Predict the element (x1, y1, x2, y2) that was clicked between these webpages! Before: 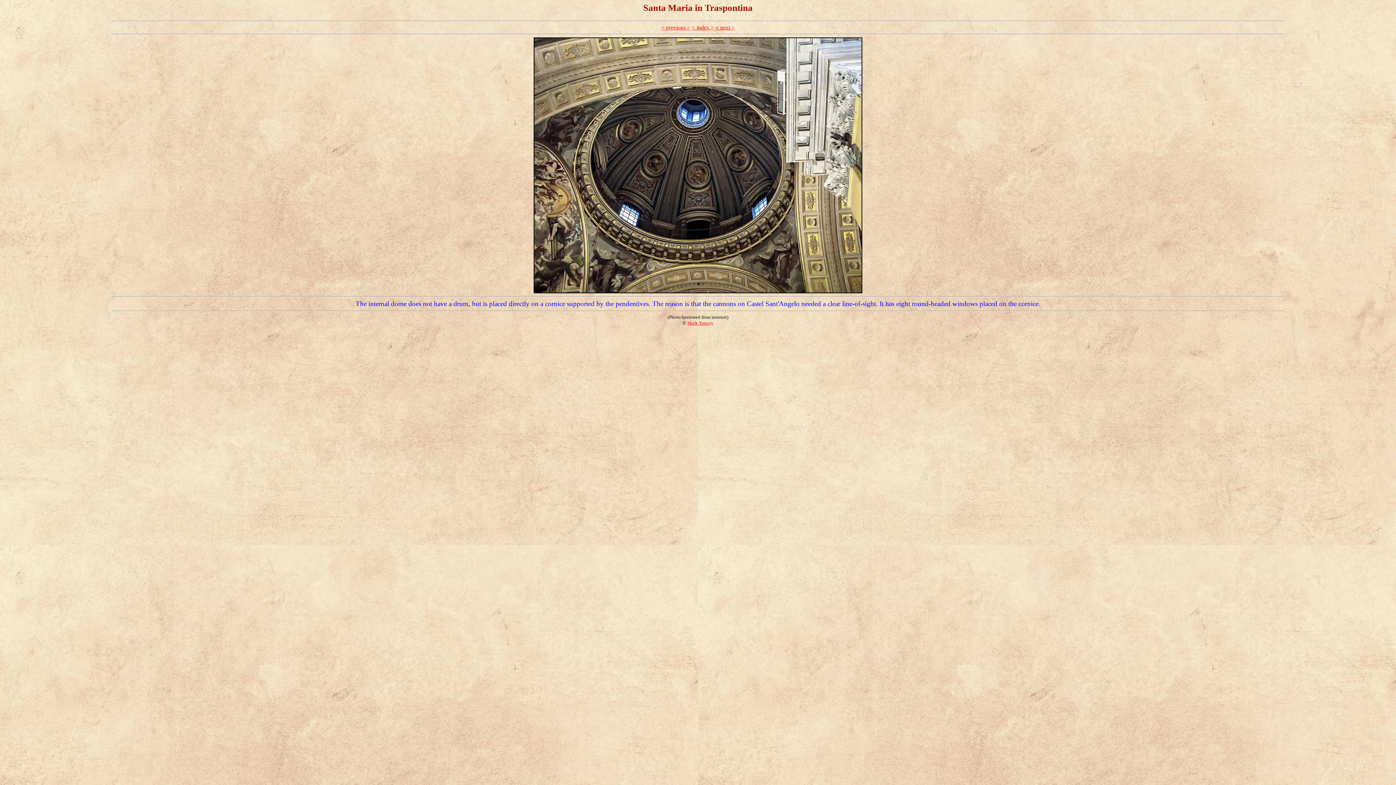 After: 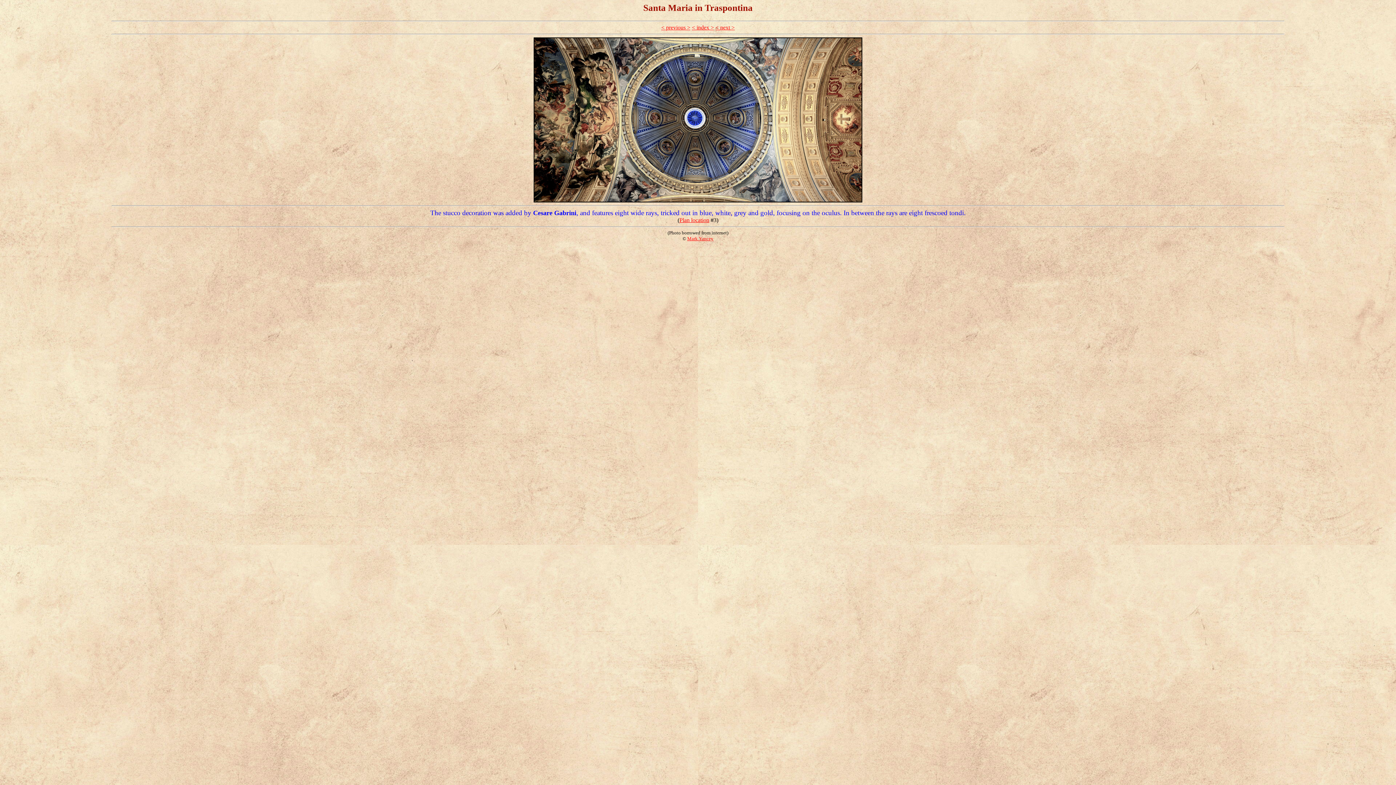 Action: bbox: (661, 24, 690, 30) label: < previous >